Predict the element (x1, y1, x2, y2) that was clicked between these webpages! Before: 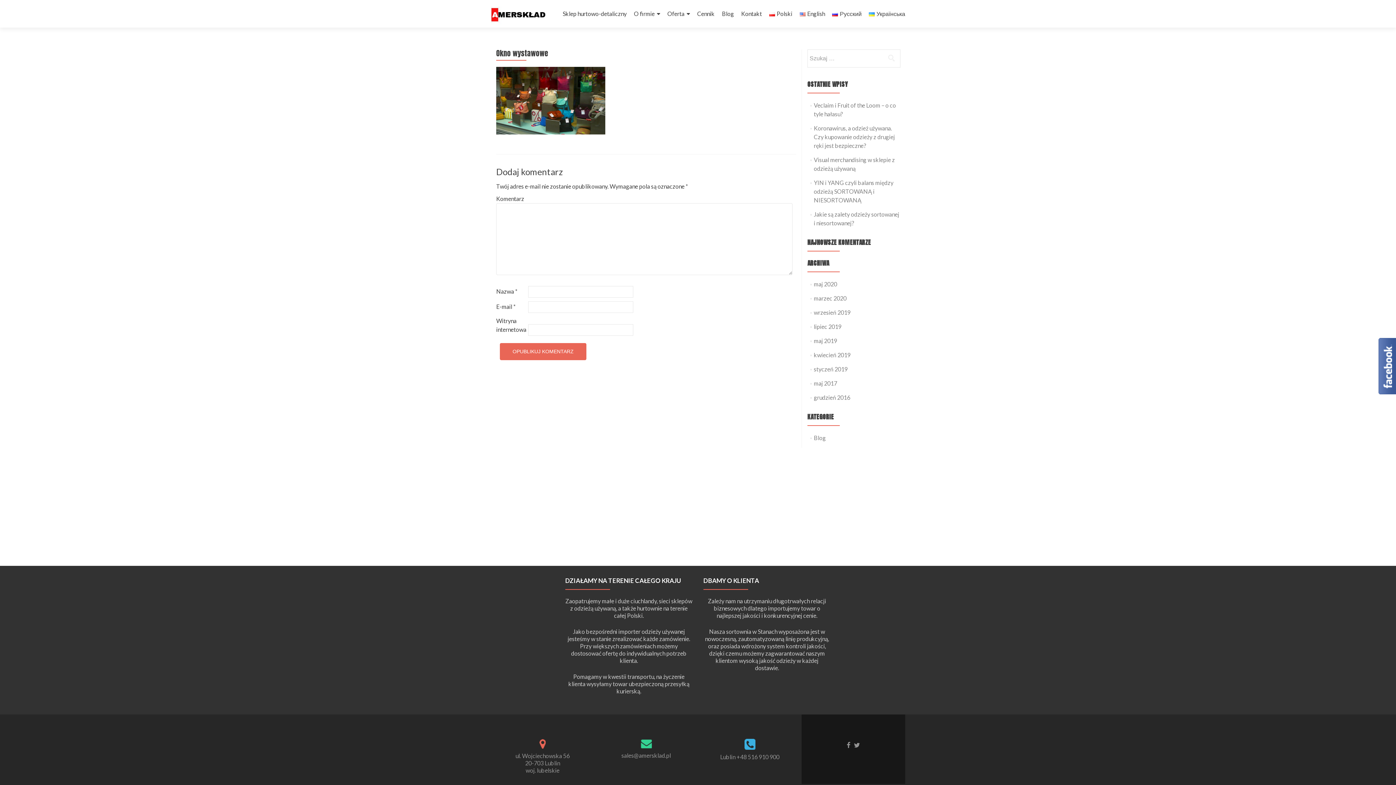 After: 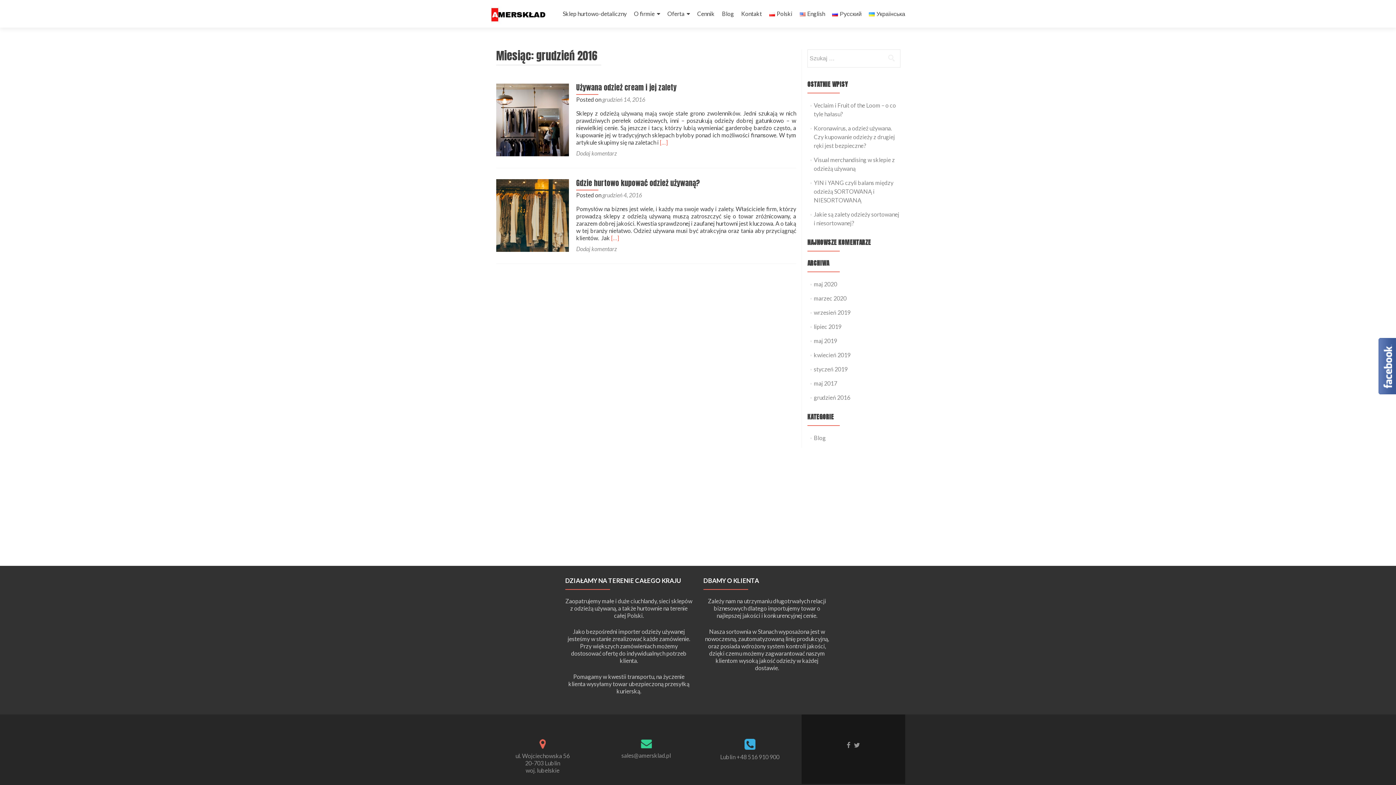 Action: bbox: (814, 394, 850, 401) label: grudzień 2016